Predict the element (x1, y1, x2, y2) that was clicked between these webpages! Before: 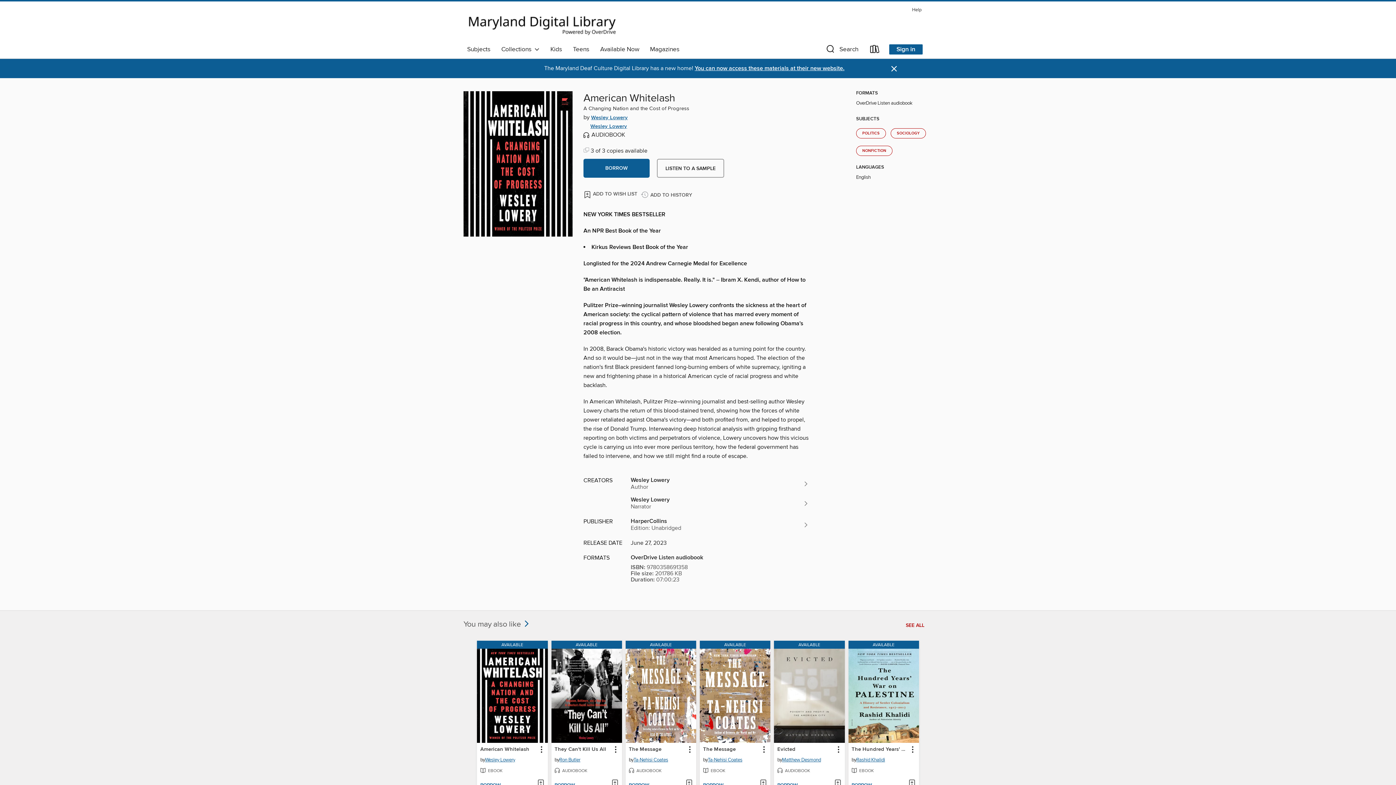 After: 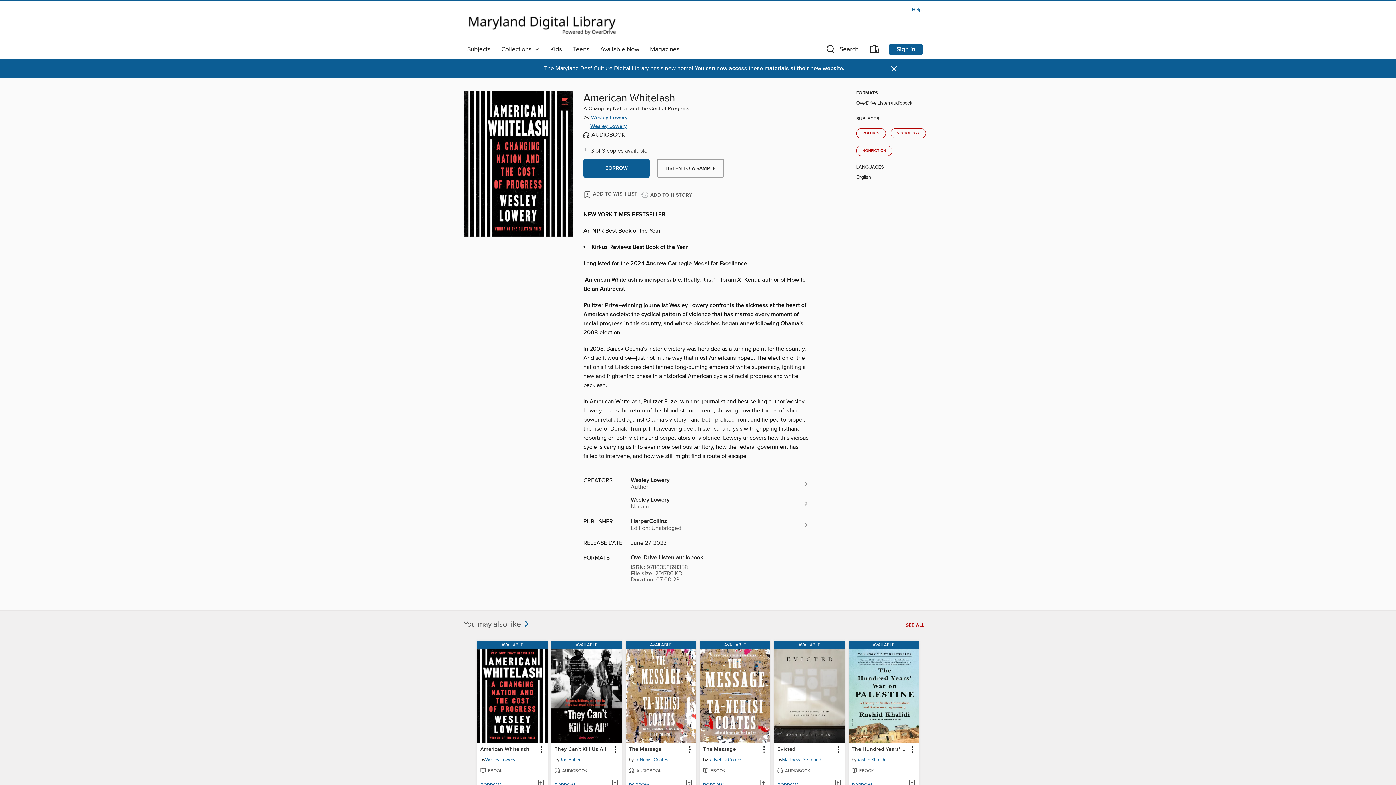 Action: bbox: (908, 5, 925, 14) label: Help